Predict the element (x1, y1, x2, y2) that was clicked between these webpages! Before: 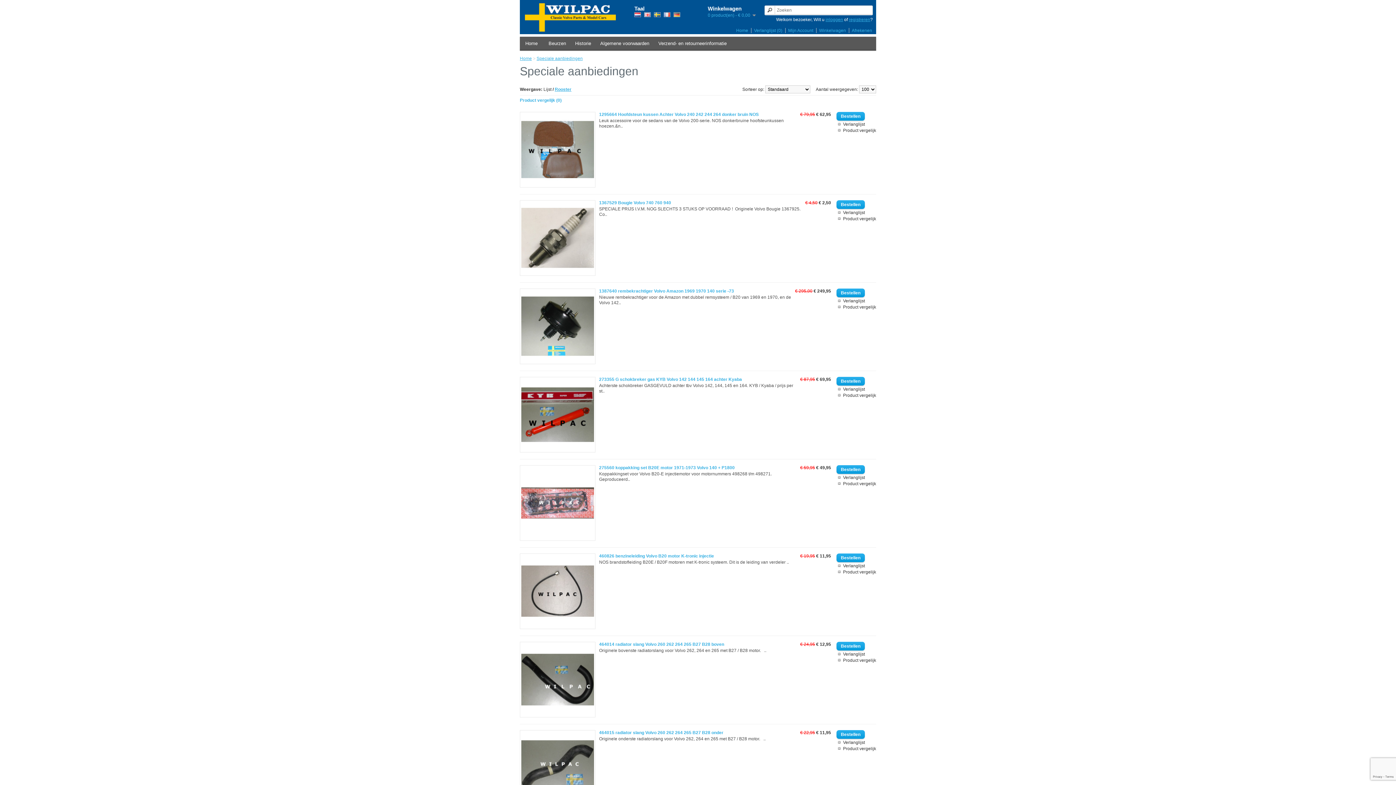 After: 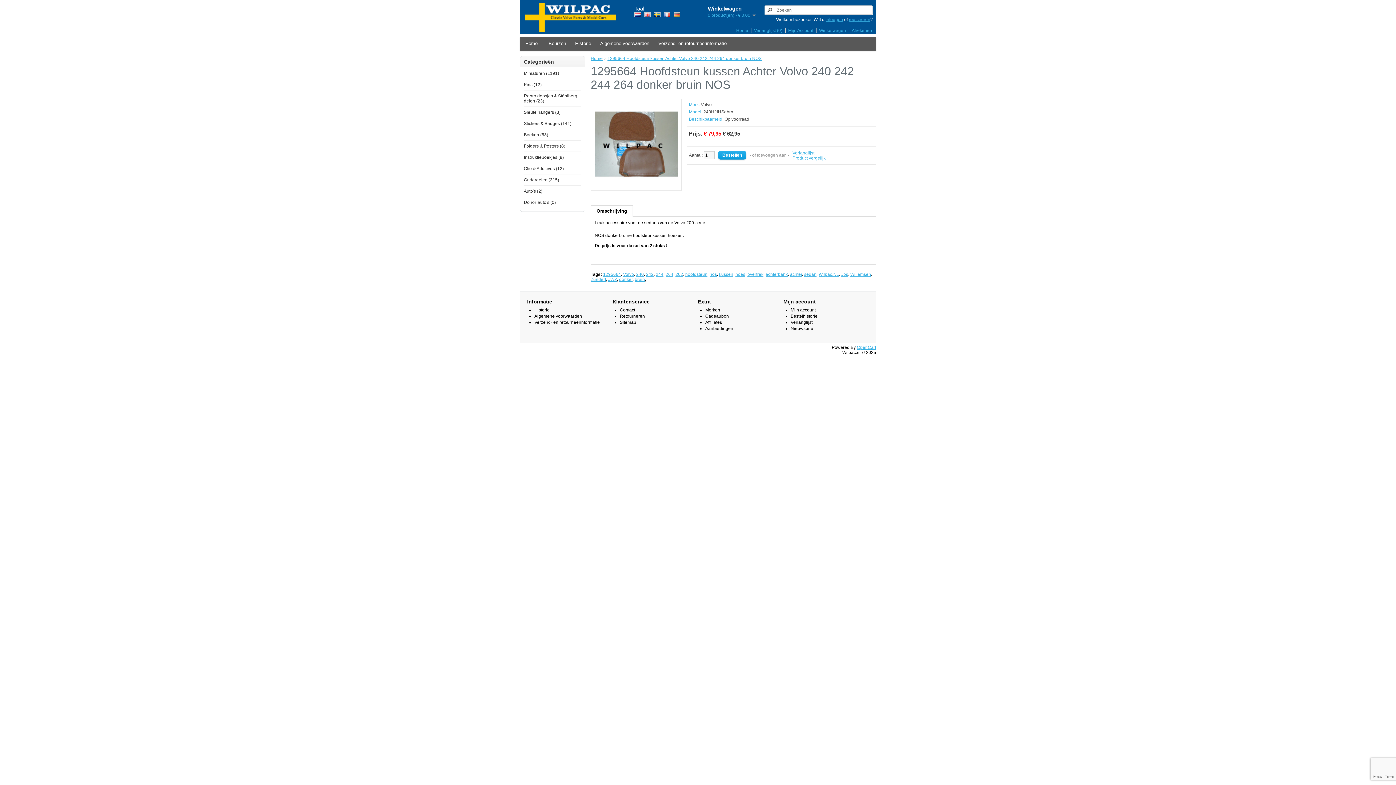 Action: bbox: (520, 183, 595, 188)